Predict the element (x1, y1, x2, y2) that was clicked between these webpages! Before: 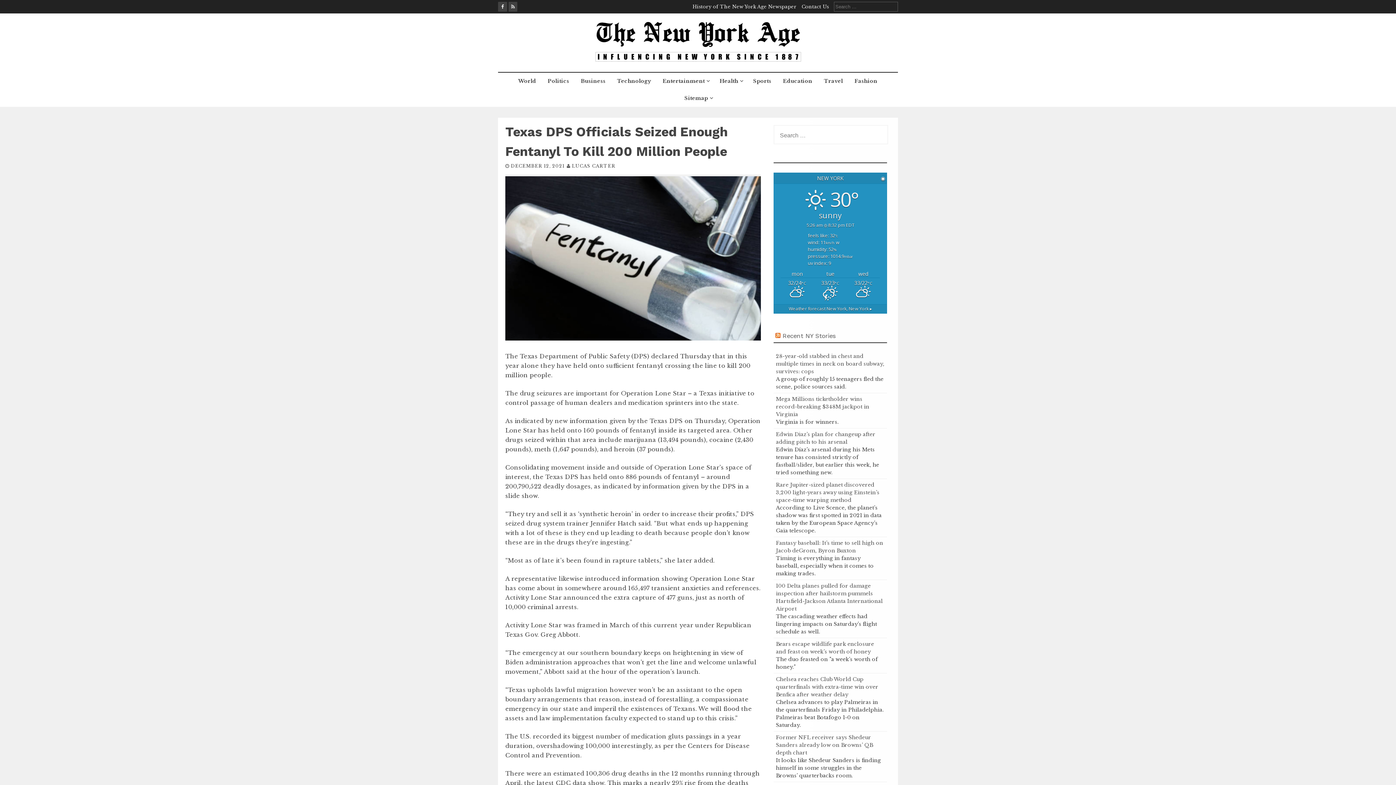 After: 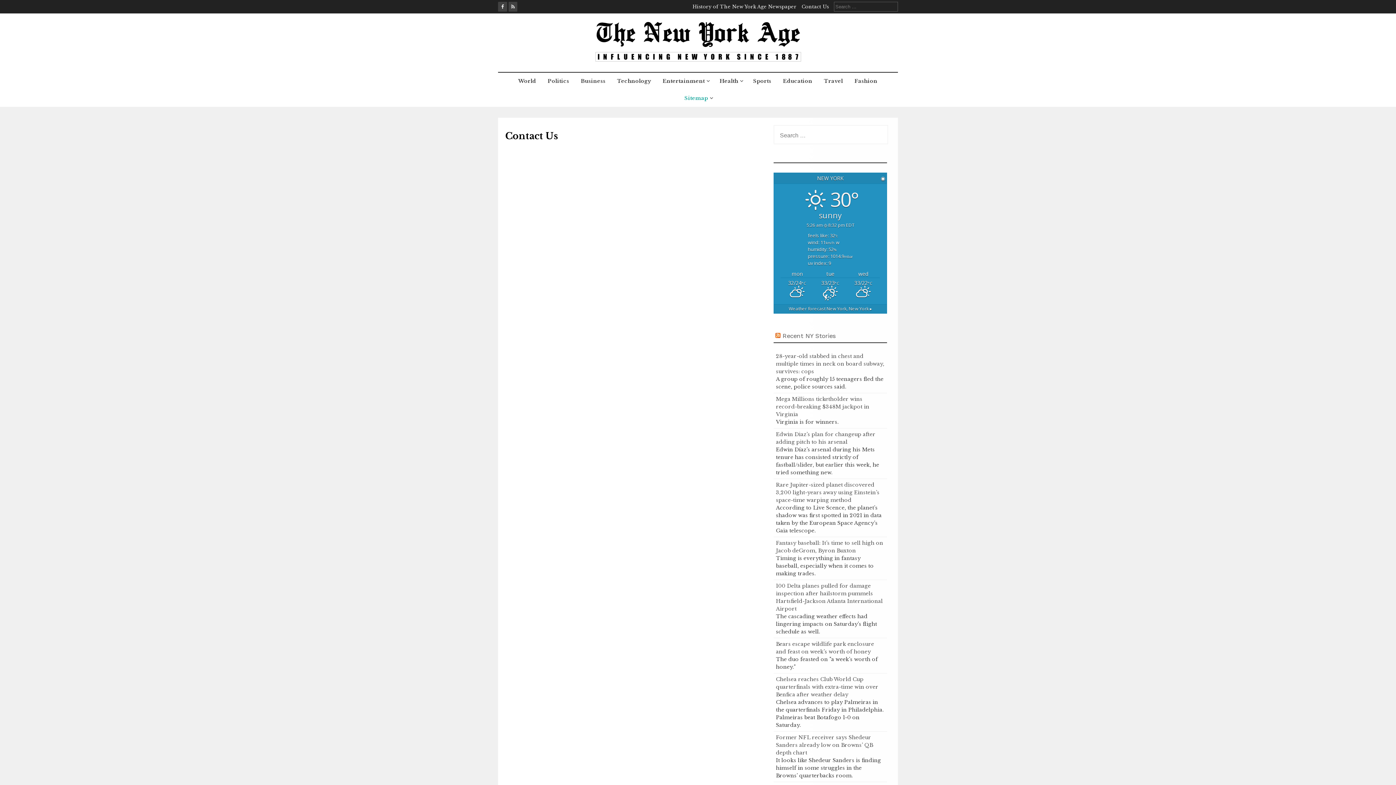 Action: label: Contact Us bbox: (801, 3, 829, 9)